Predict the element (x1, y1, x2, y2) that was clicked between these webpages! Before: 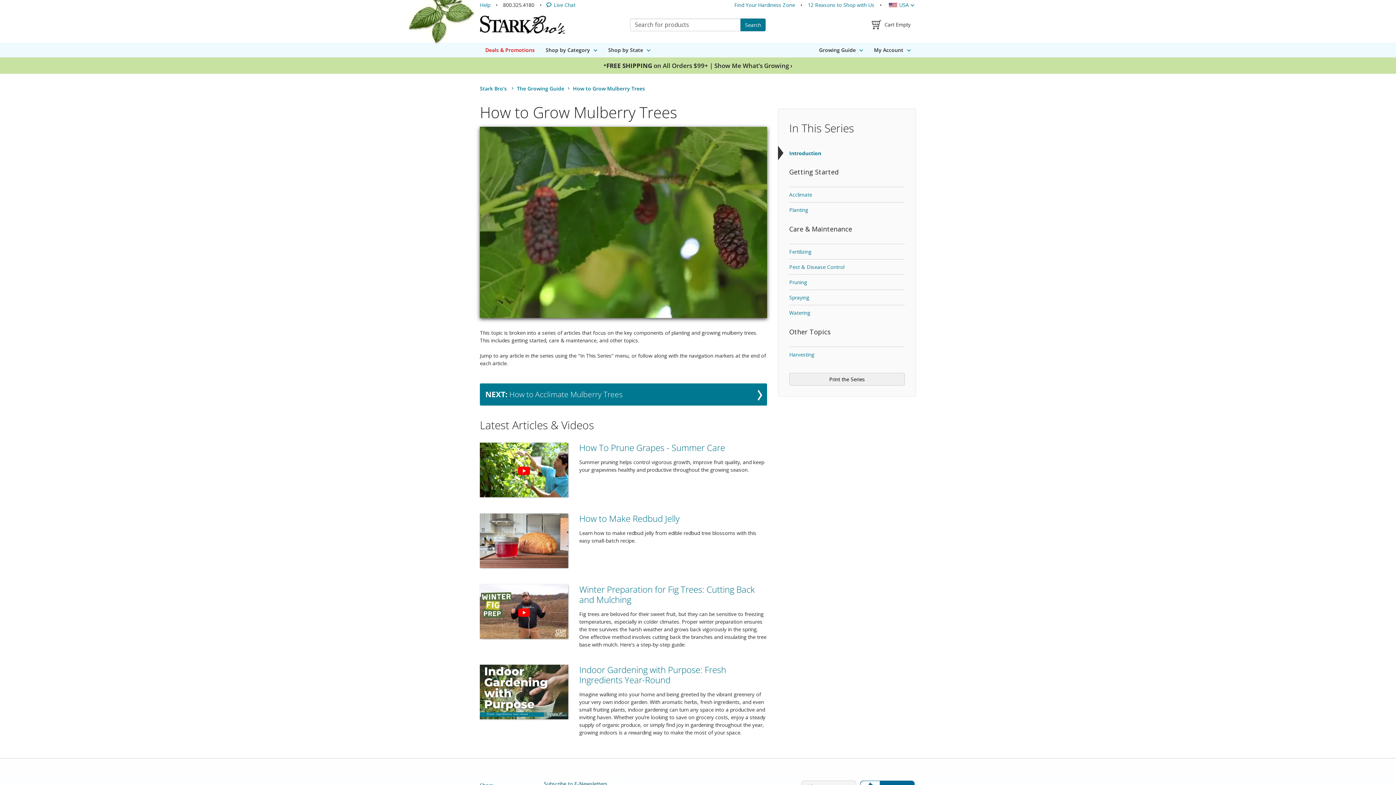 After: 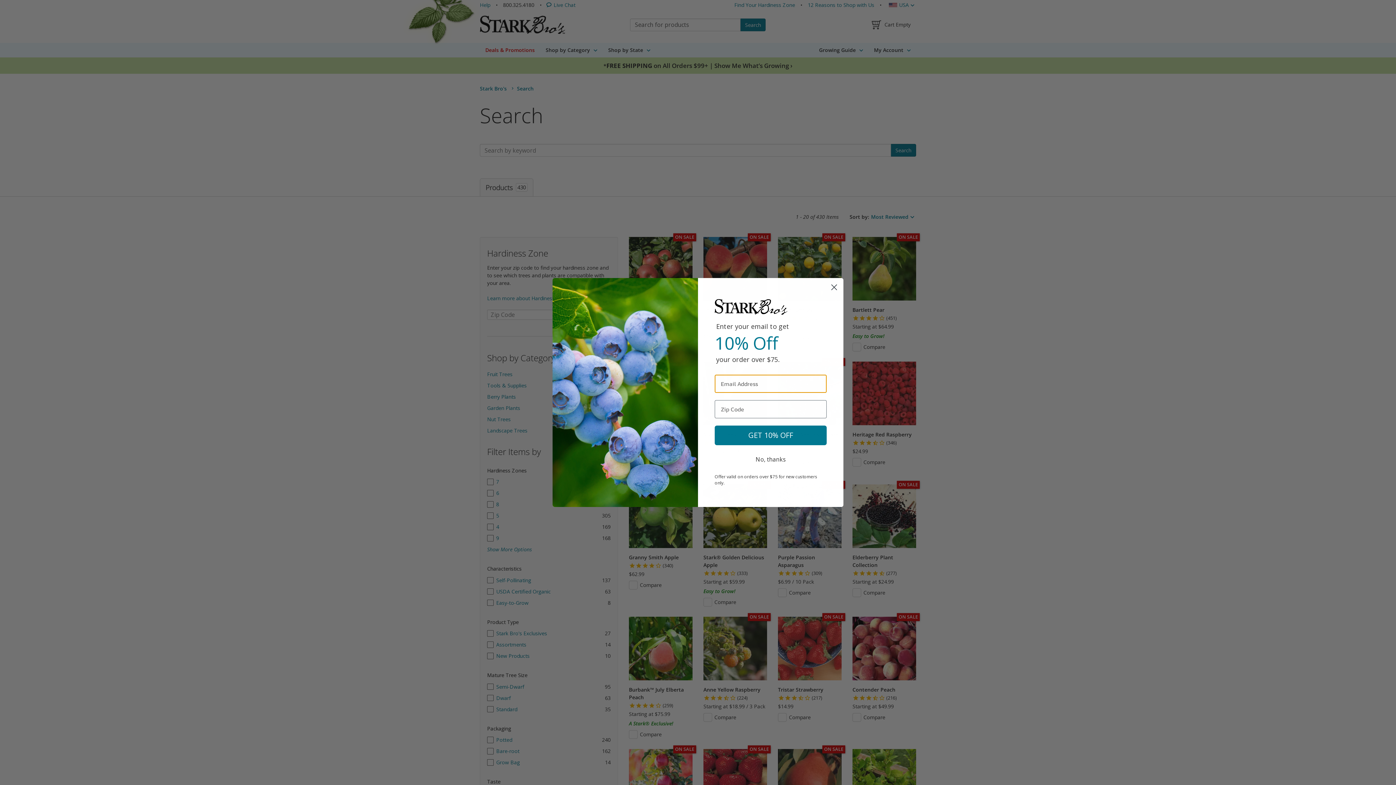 Action: bbox: (0, 57, 1396, 73) label: *FREE SHIPPING on All Orders $99+ | Show Me What’s Growing ›